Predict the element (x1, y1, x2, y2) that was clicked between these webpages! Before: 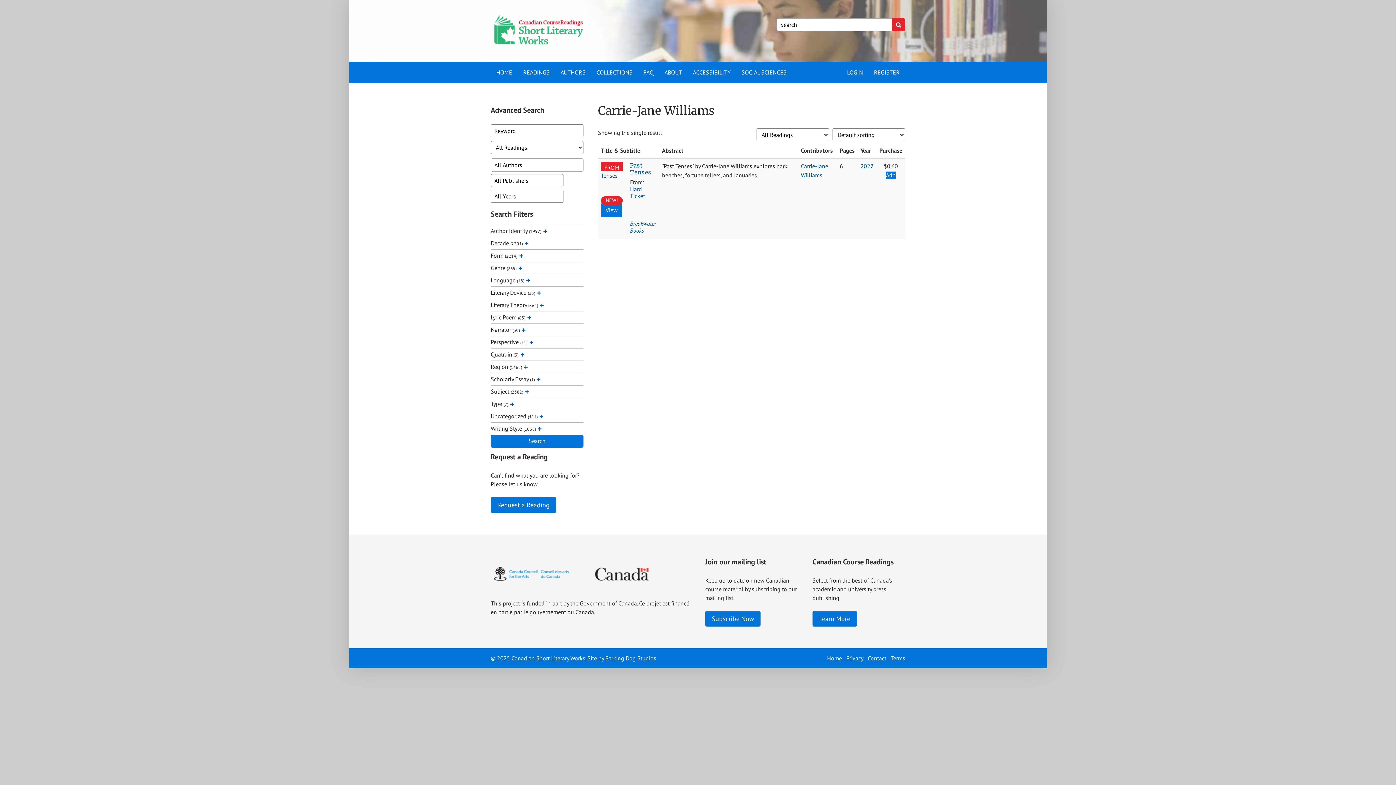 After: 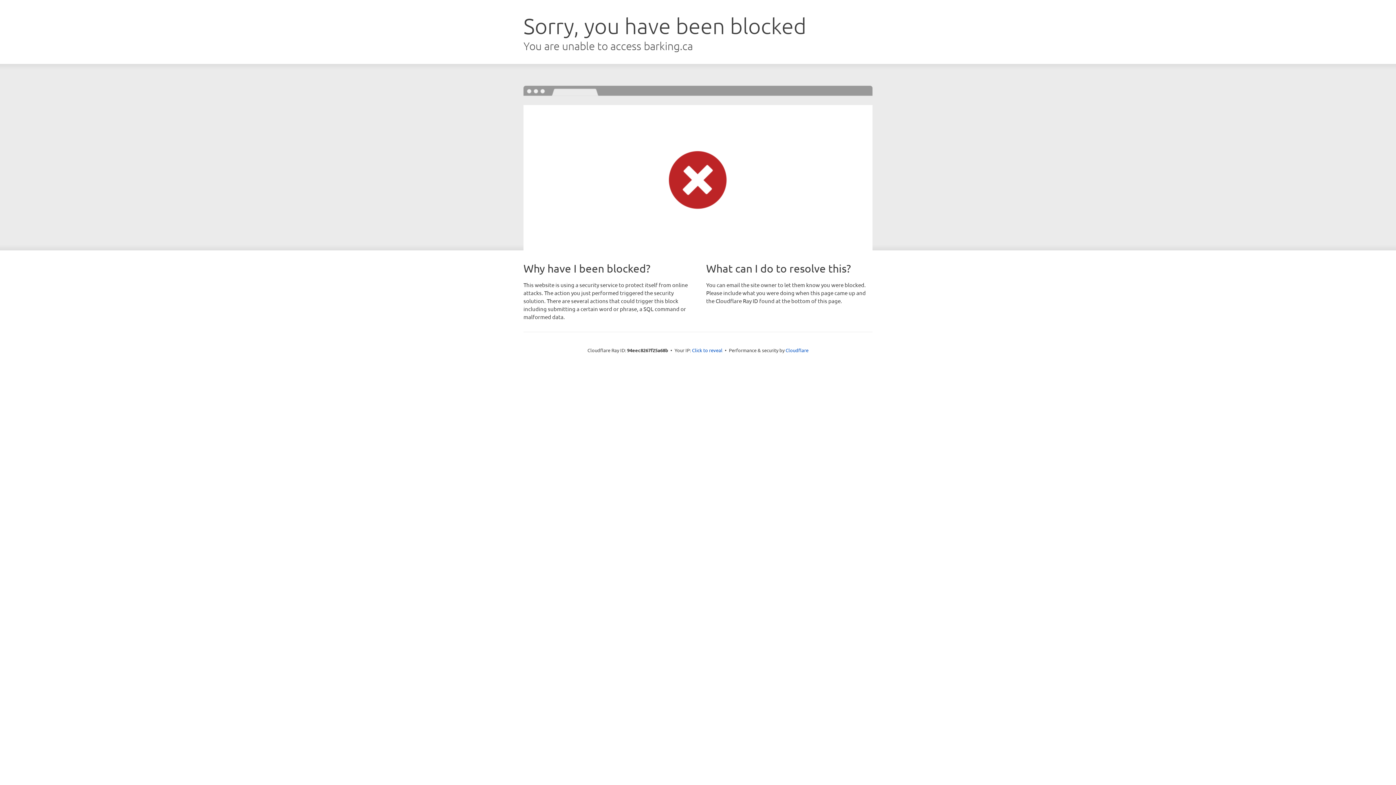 Action: bbox: (605, 654, 656, 662) label: Barking Dog Studios